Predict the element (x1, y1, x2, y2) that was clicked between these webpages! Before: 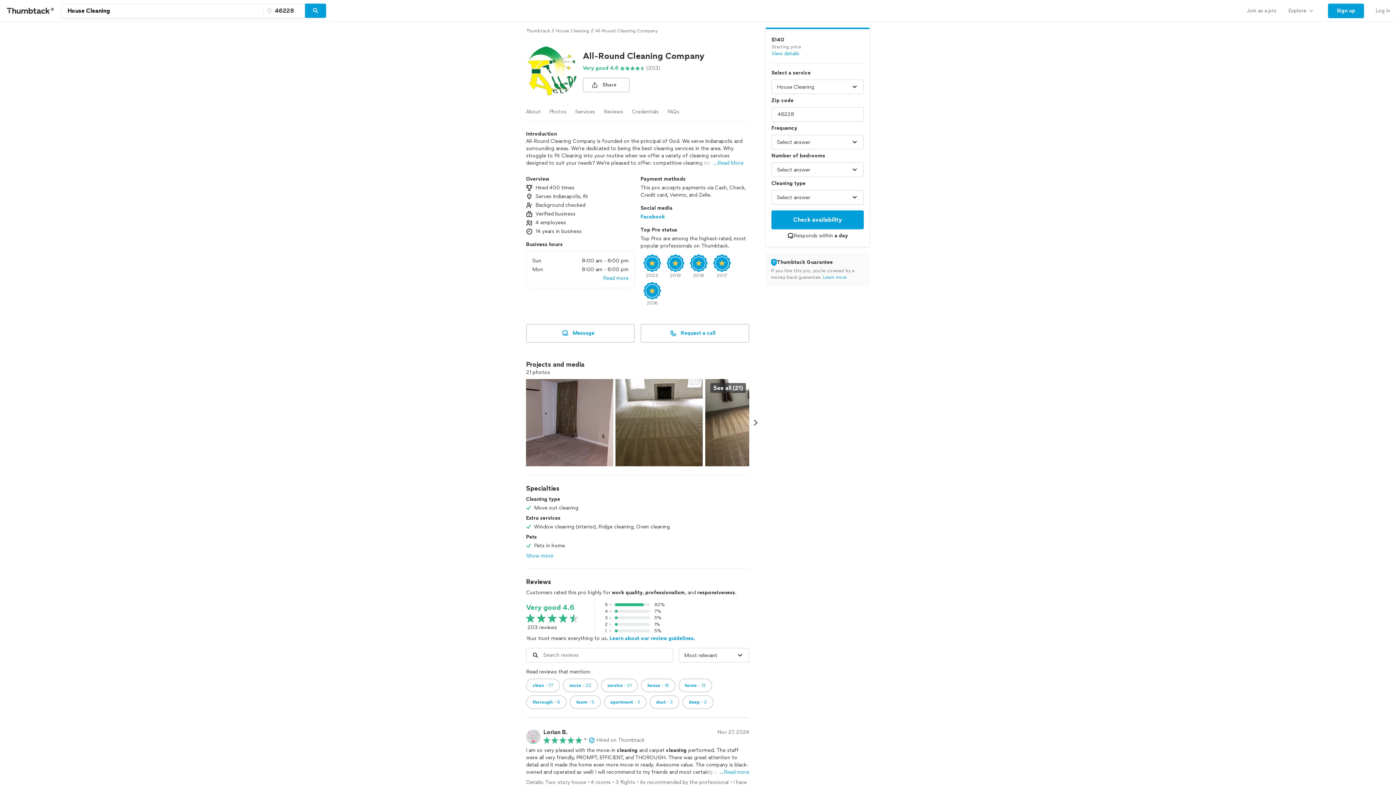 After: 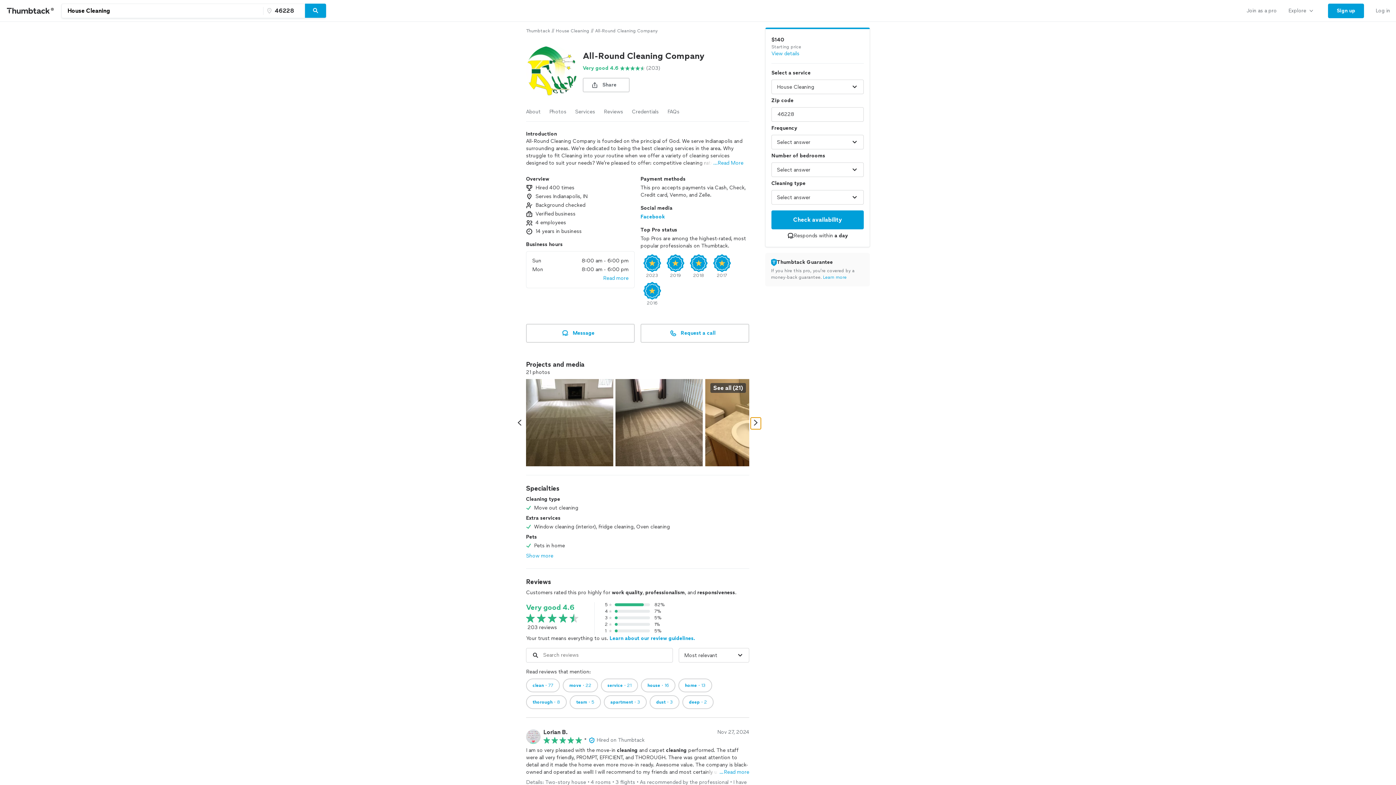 Action: label: Scroll media carousel right. bbox: (750, 417, 761, 428)